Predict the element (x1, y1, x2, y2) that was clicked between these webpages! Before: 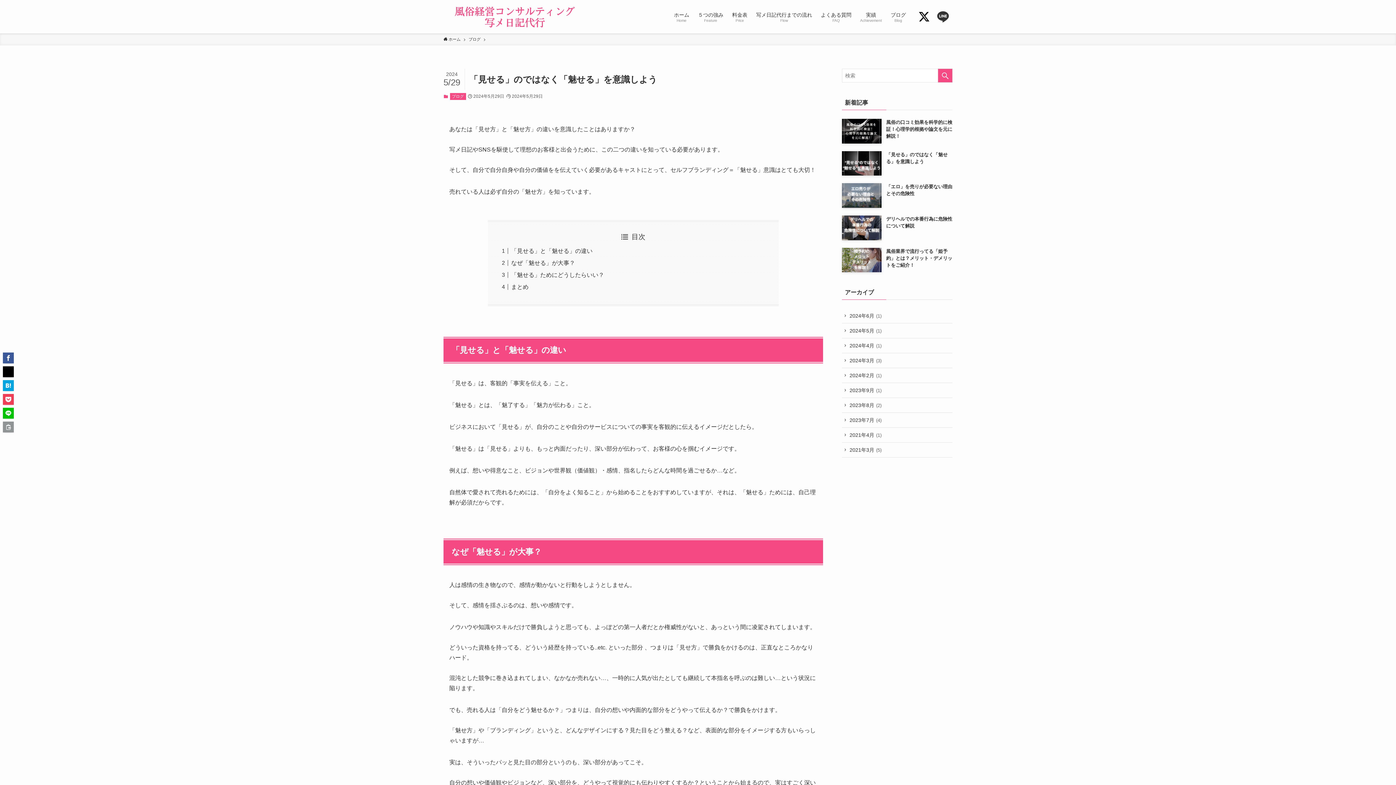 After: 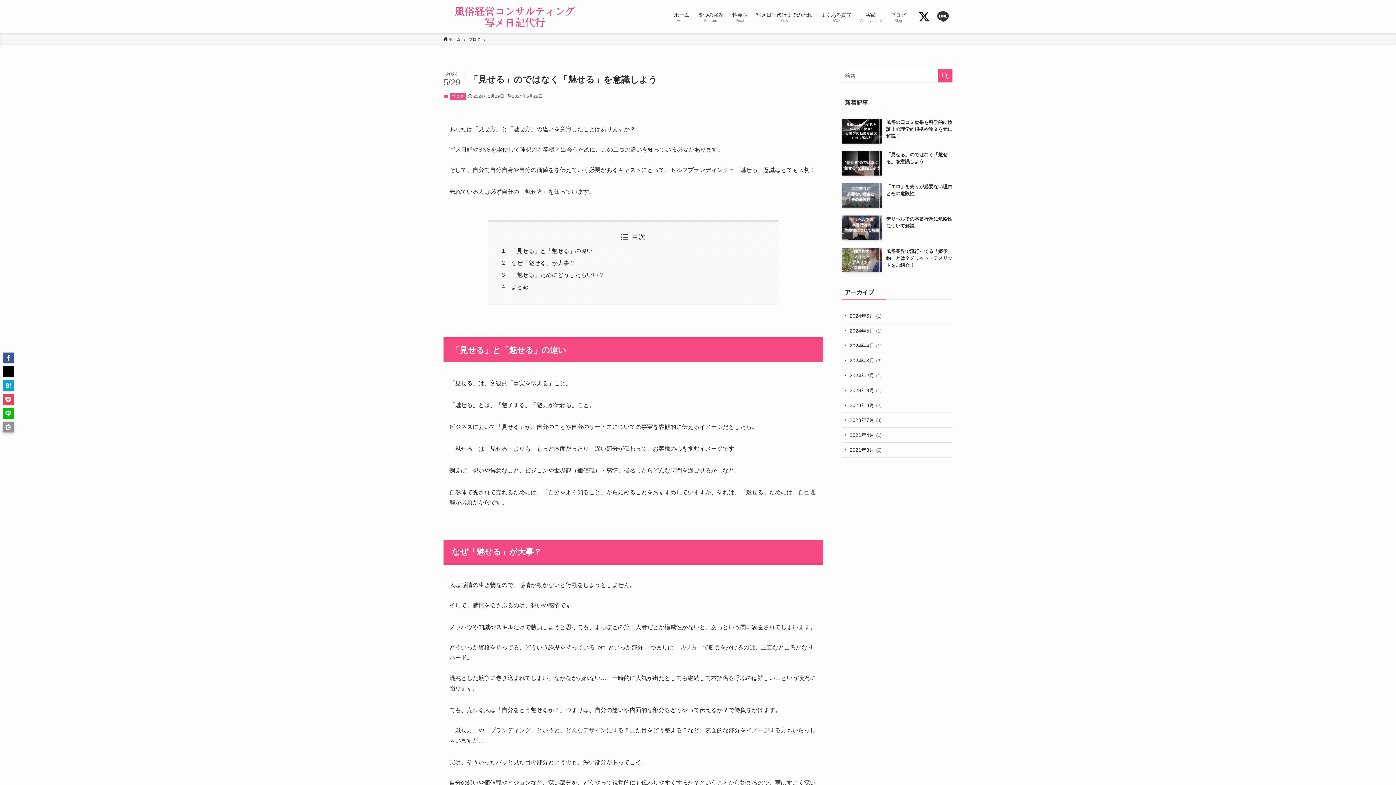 Action: bbox: (2, 421, 13, 432)